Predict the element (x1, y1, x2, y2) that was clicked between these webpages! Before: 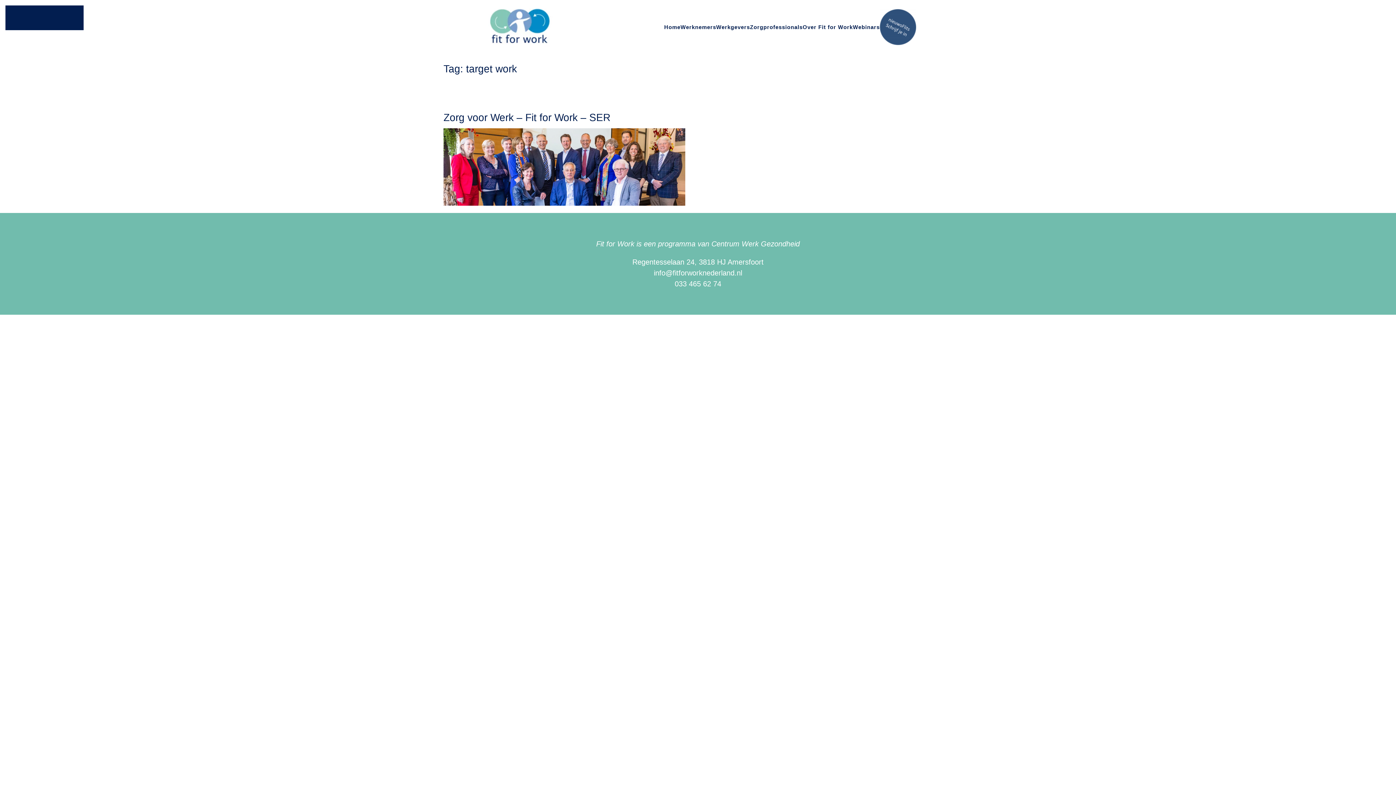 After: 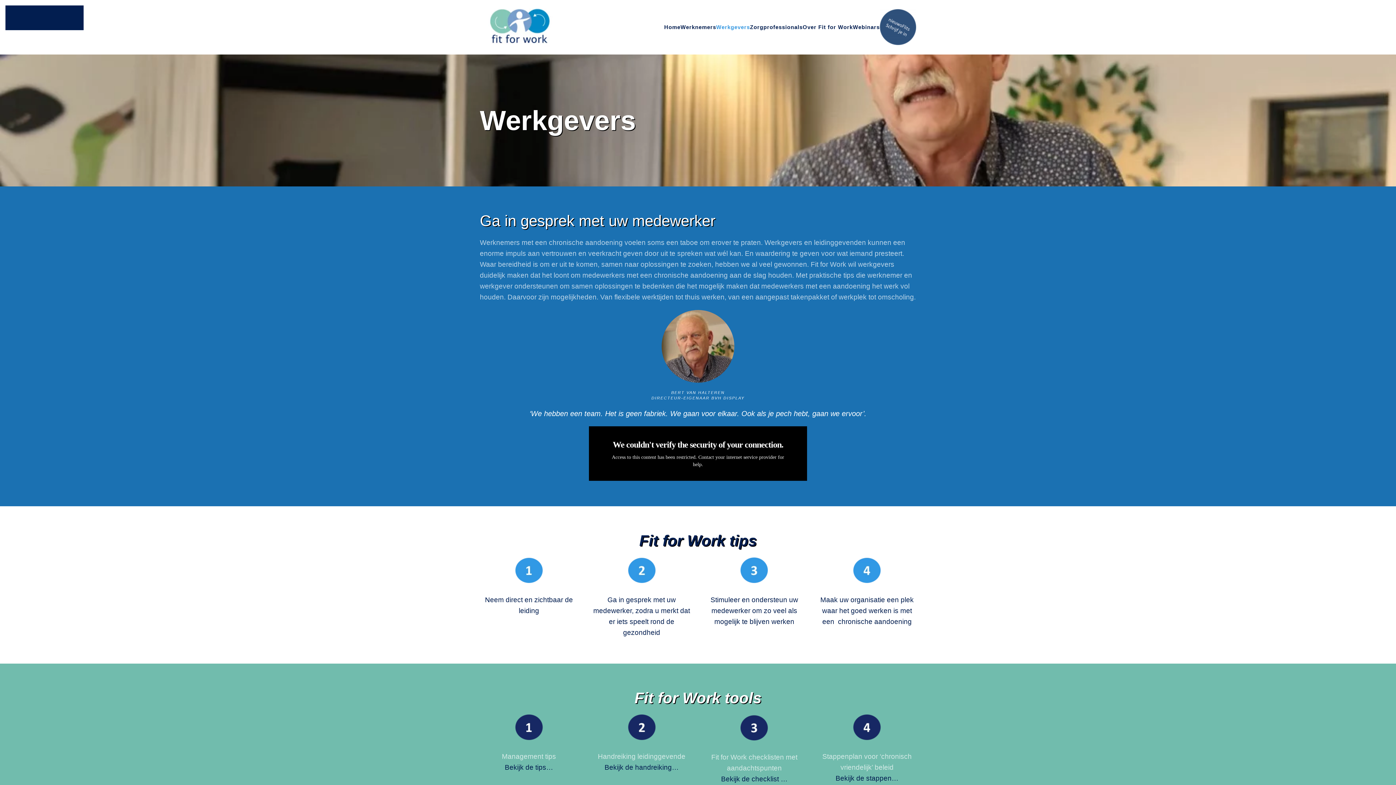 Action: bbox: (716, 12, 750, 41) label: Werkgevers